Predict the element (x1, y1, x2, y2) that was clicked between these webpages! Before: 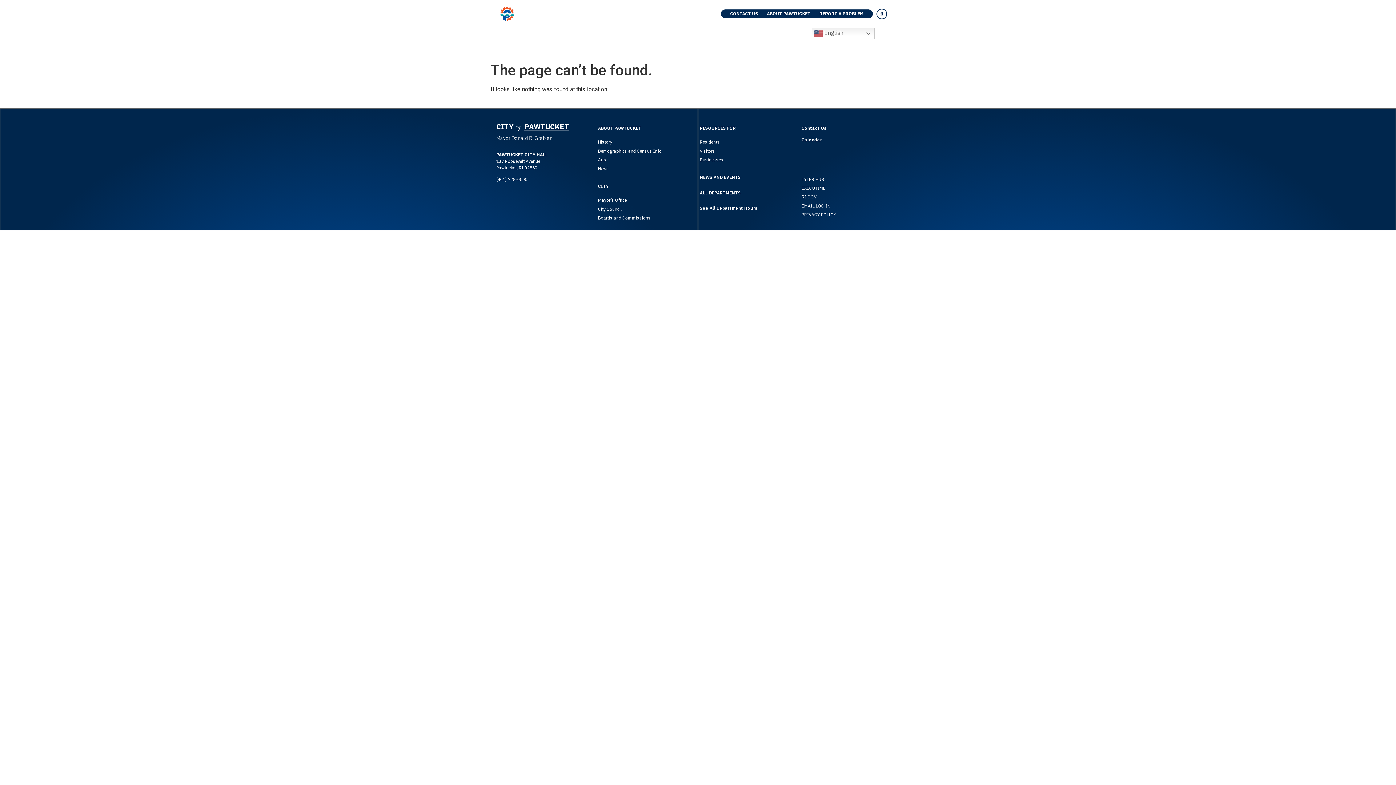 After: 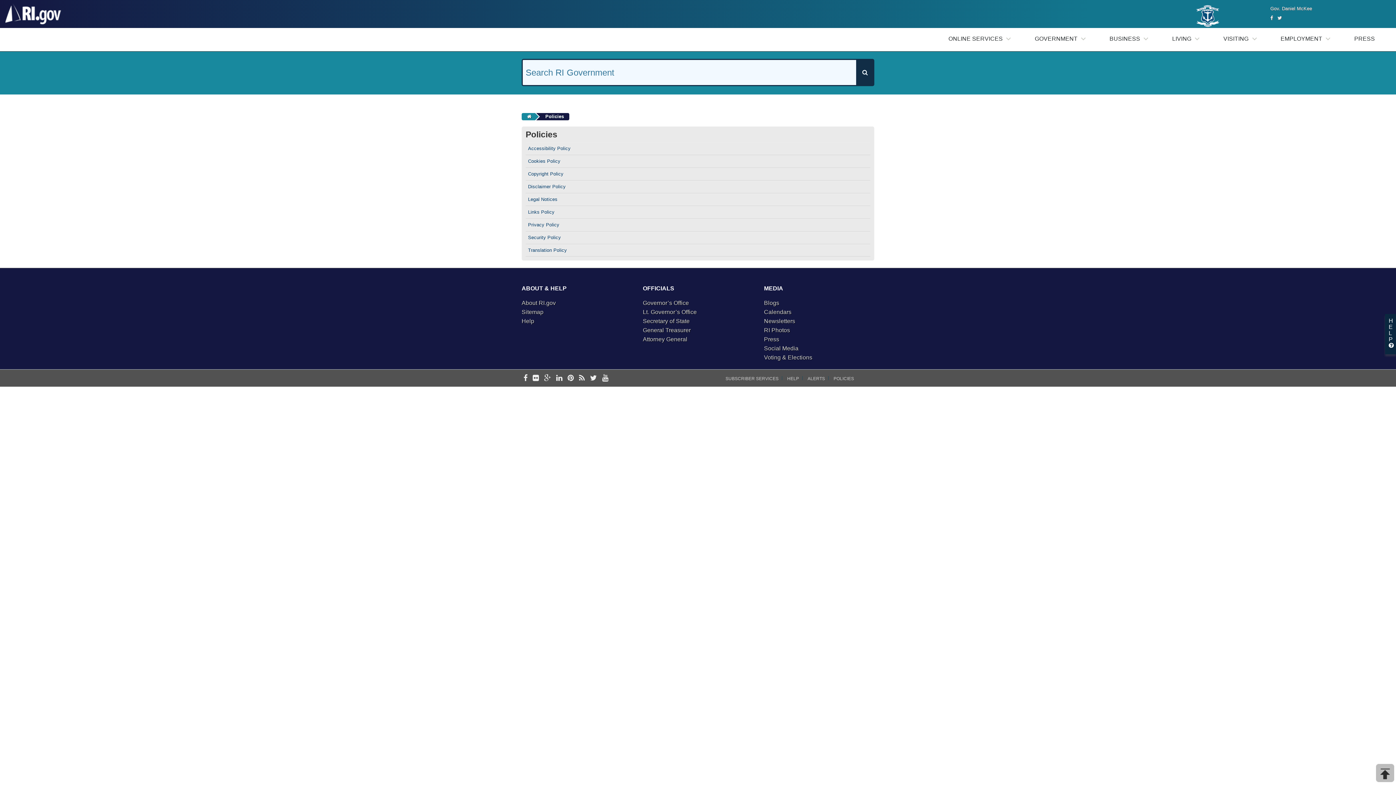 Action: label: PRIVACY POLICY bbox: (801, 212, 836, 217)